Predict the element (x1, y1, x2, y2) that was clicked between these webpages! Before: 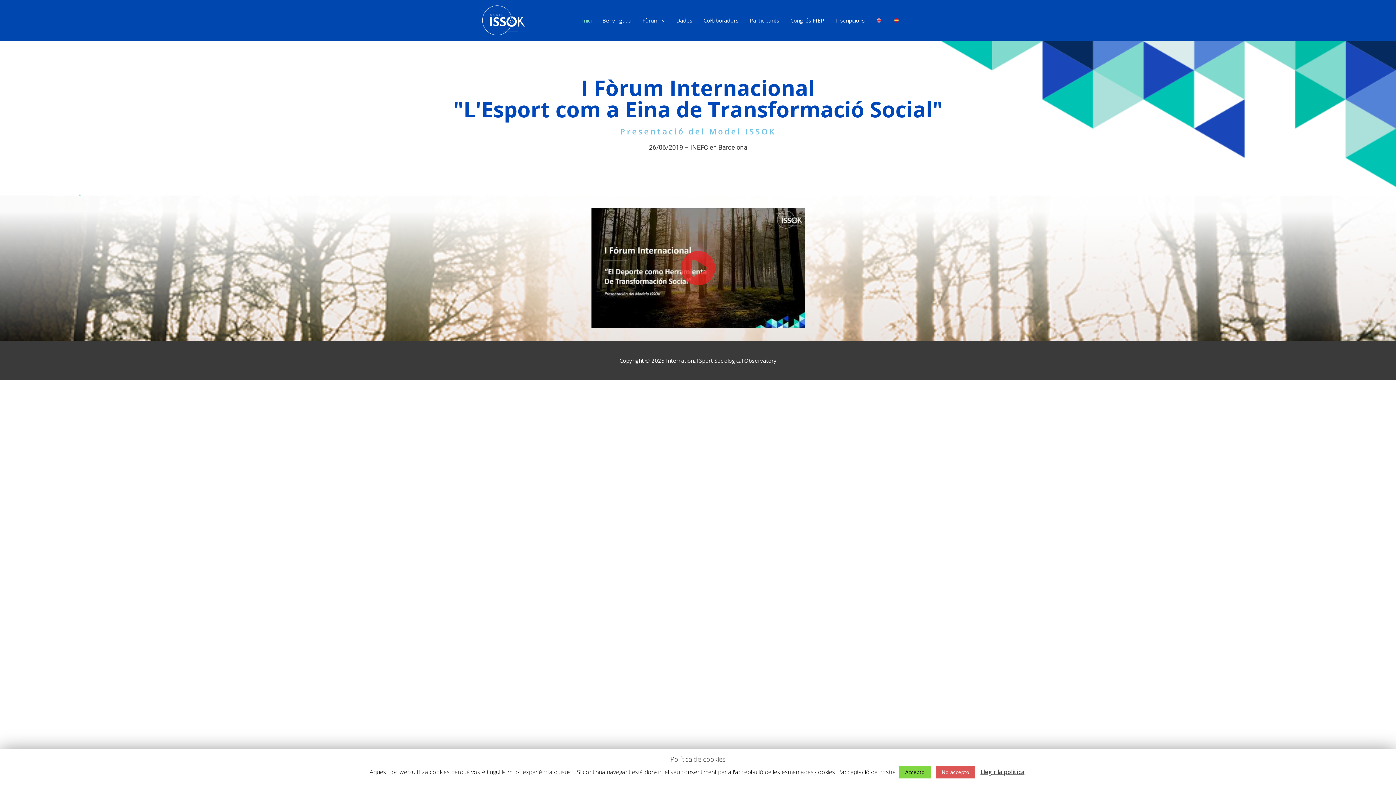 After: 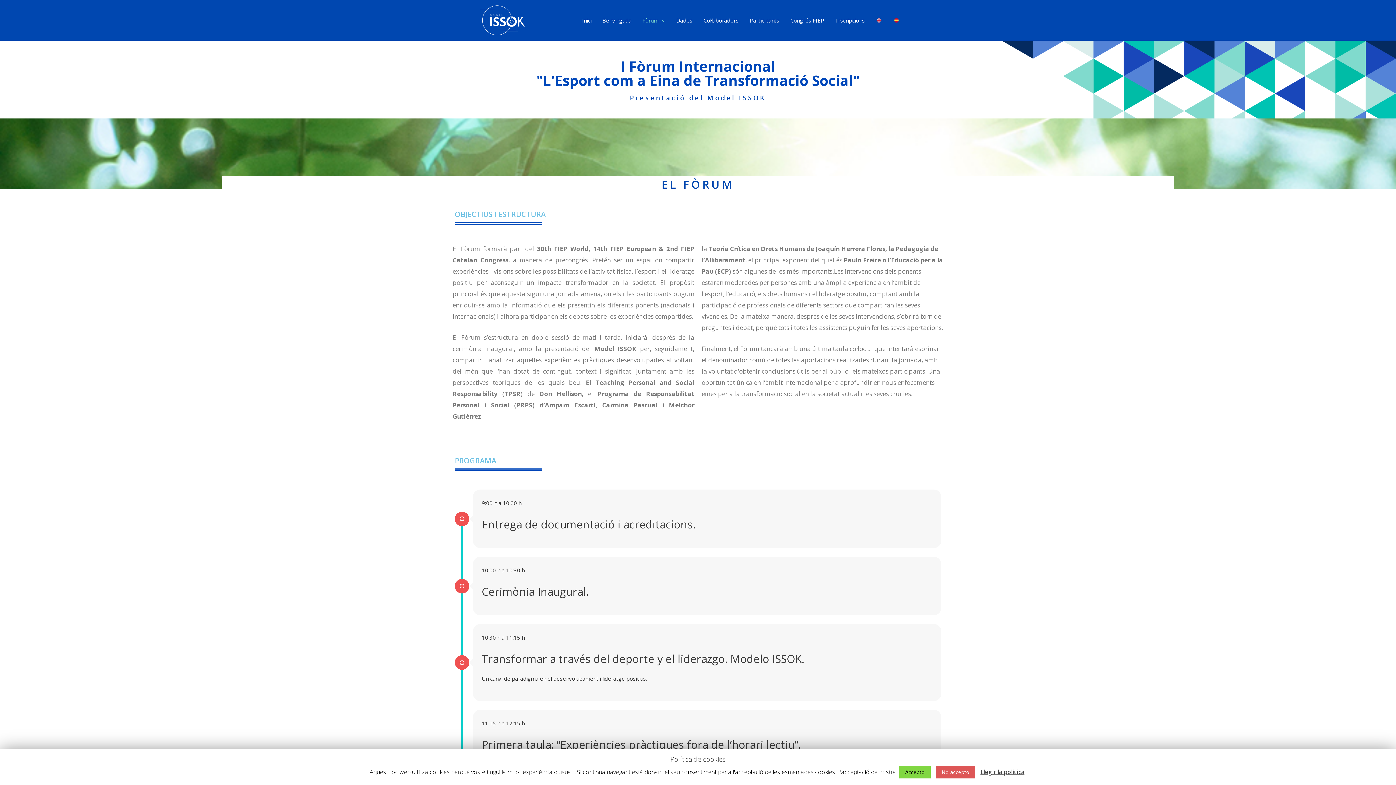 Action: bbox: (637, 9, 670, 31) label: Fòrum